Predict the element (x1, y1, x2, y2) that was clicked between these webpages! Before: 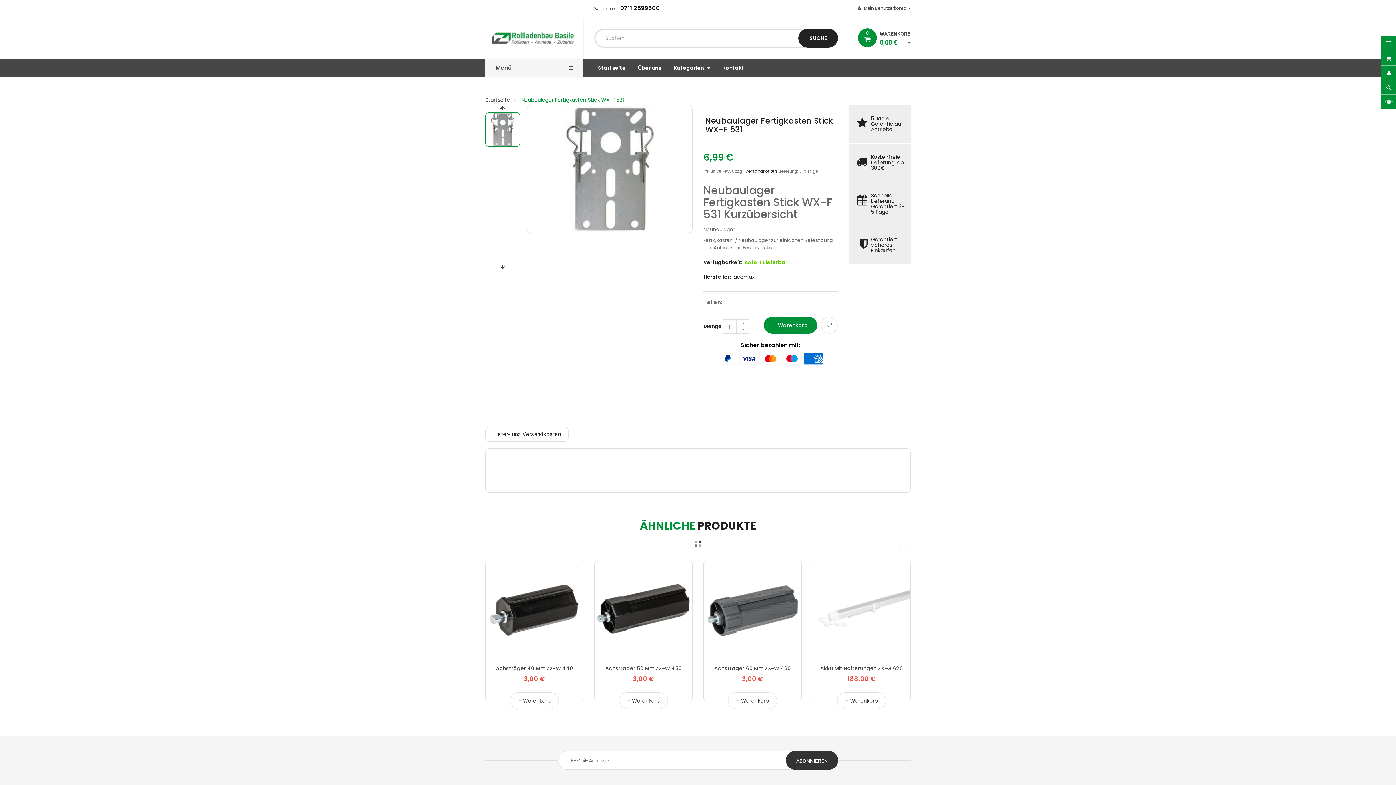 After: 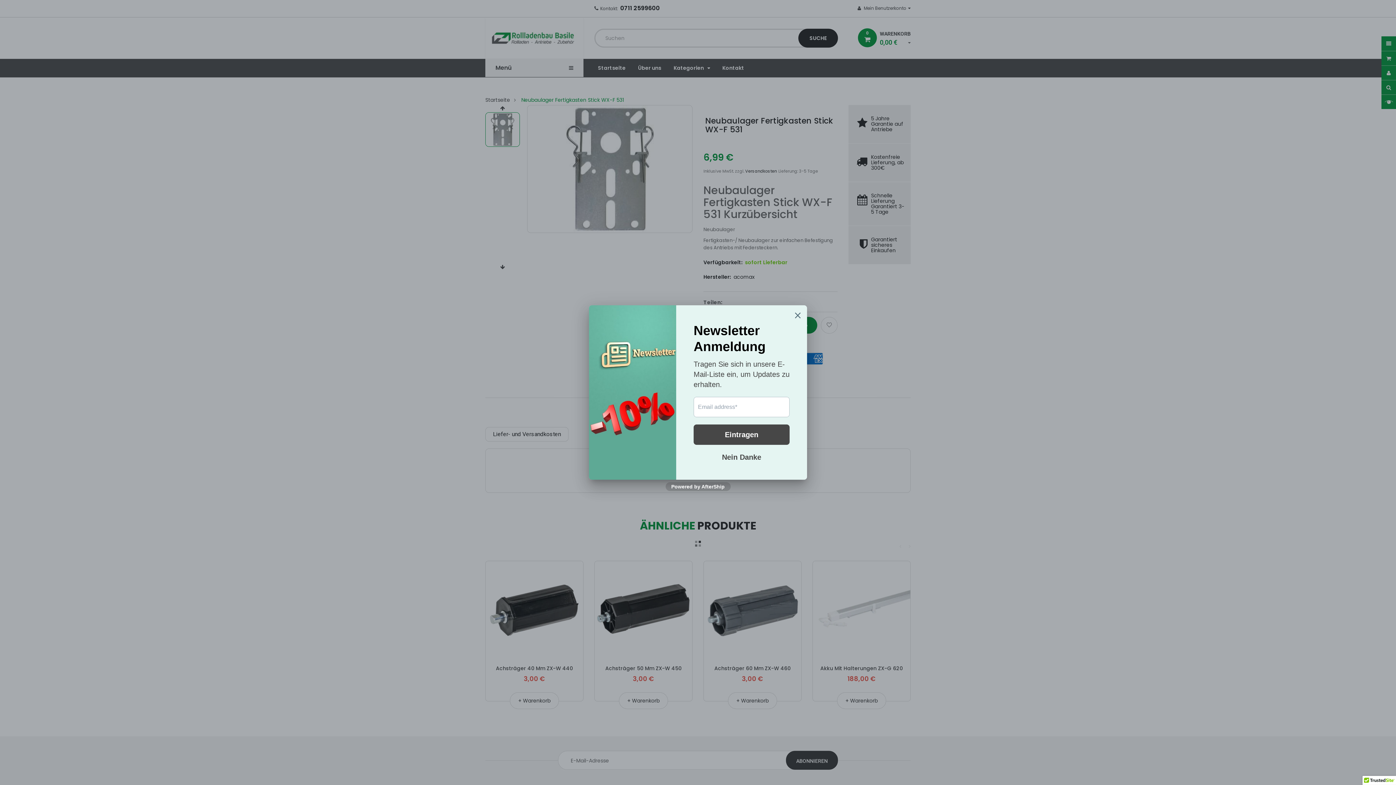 Action: label: + Warenkorb bbox: (837, 692, 886, 709)